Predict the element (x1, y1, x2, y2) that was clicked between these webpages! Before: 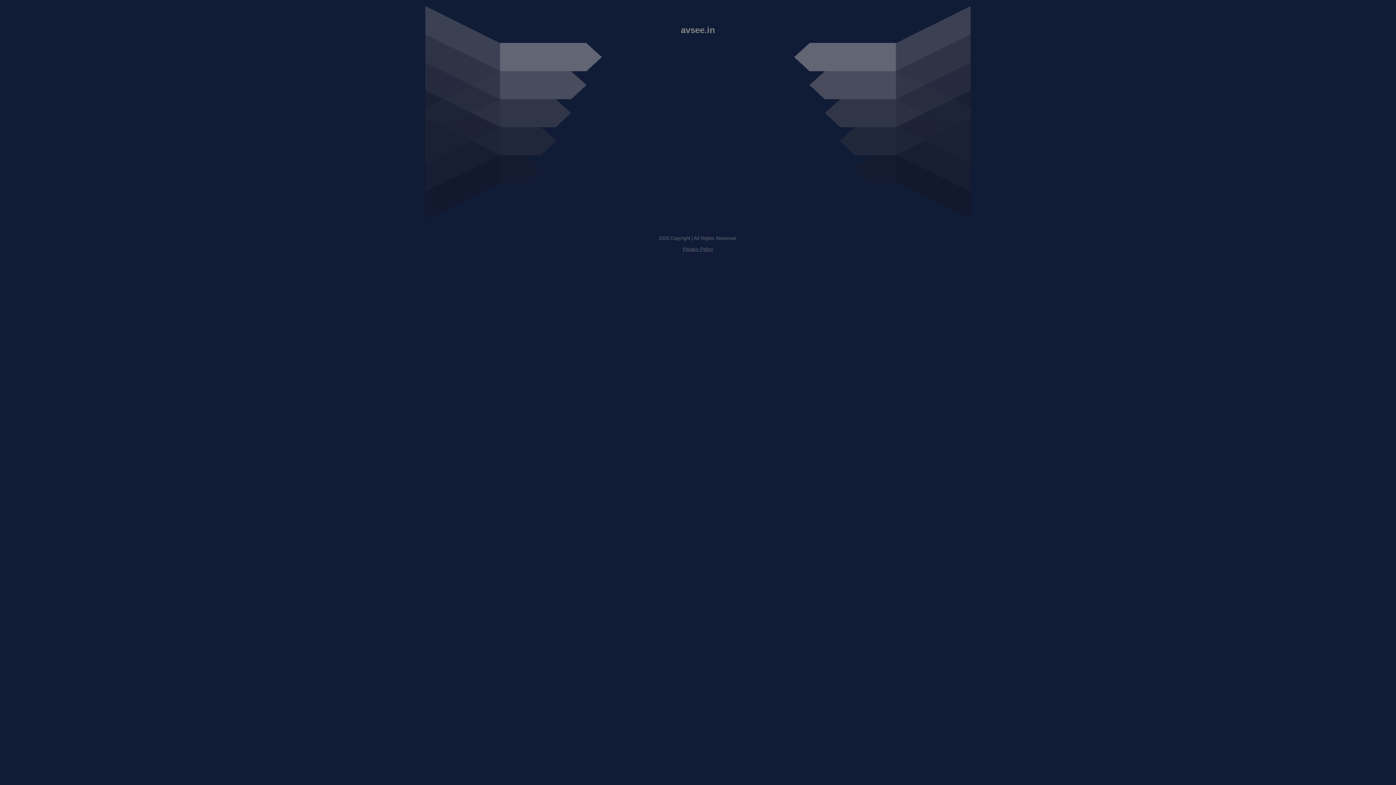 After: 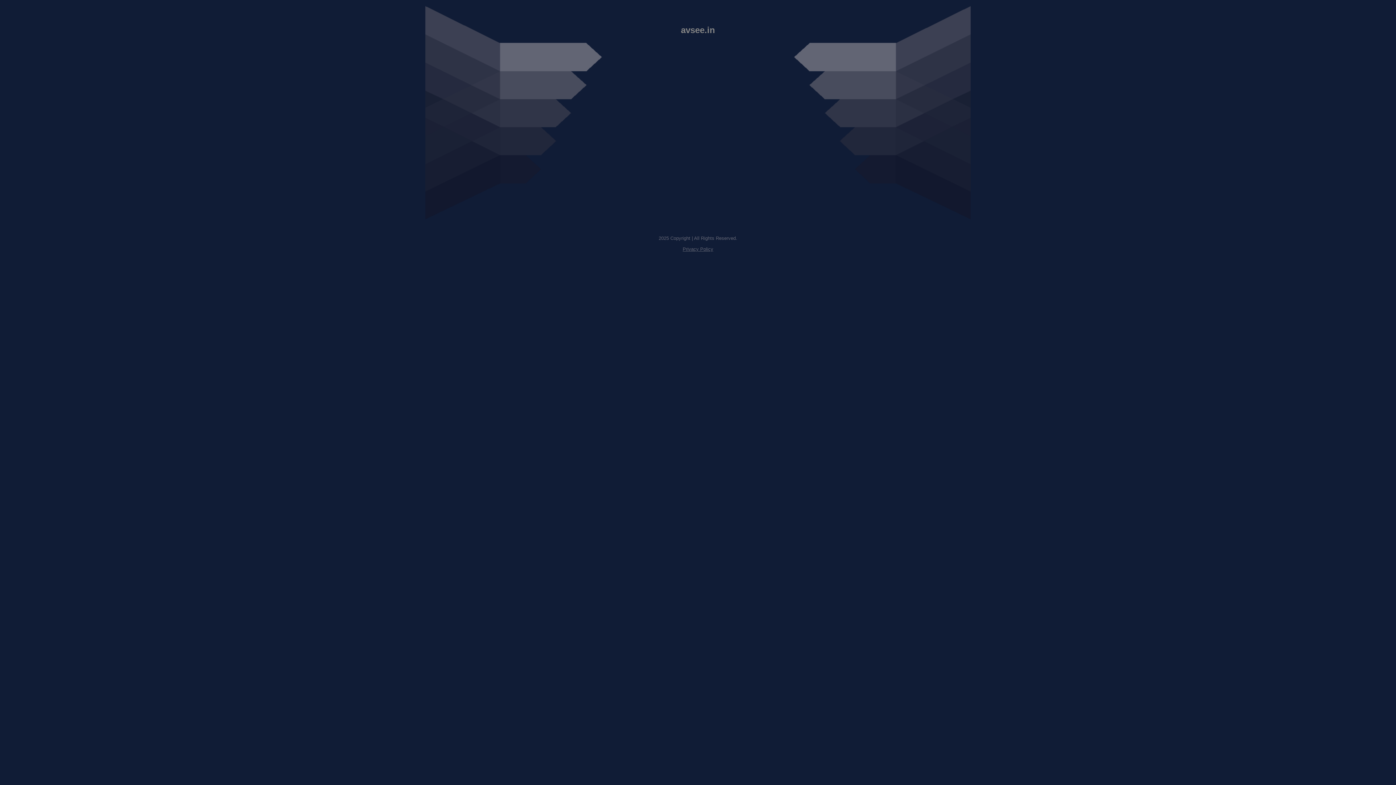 Action: bbox: (682, 246, 713, 252) label: Privacy Policy